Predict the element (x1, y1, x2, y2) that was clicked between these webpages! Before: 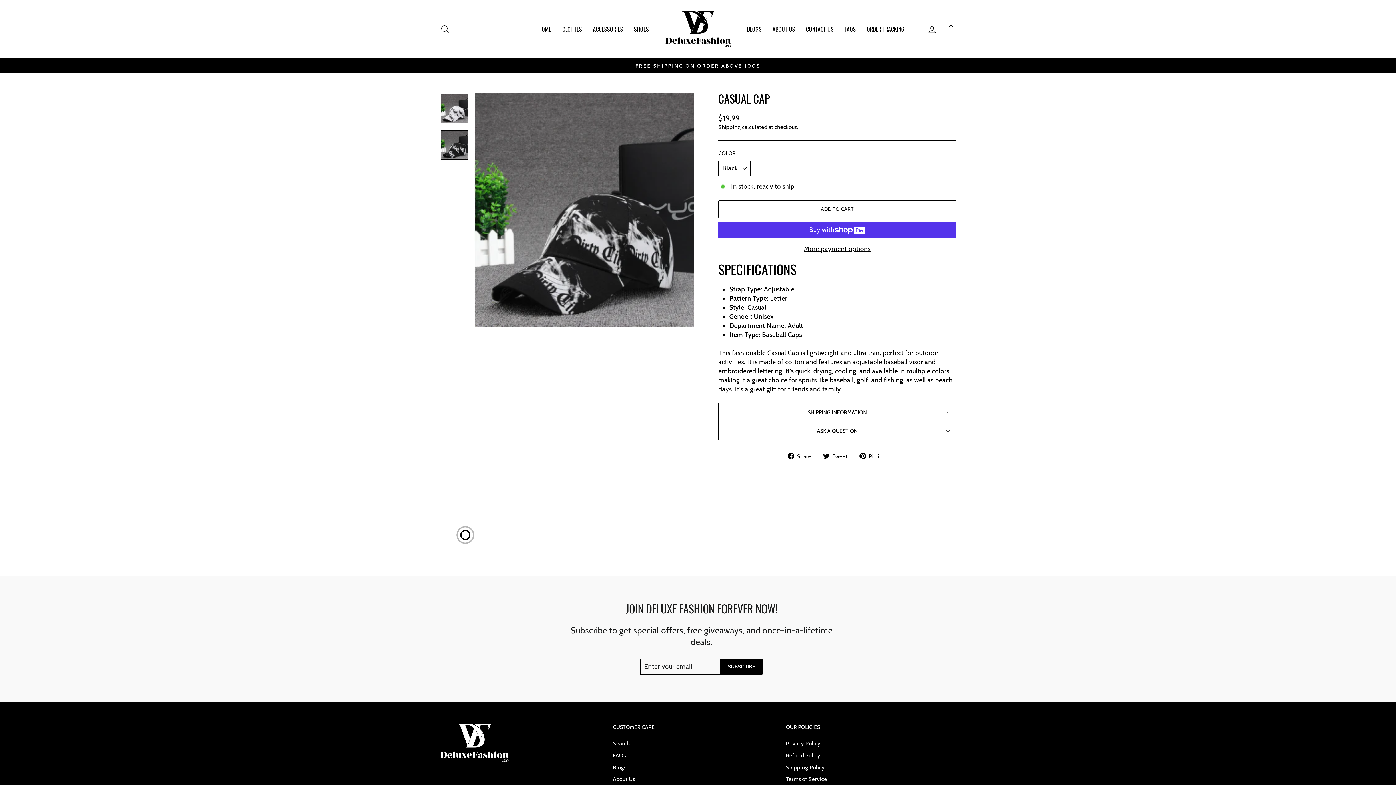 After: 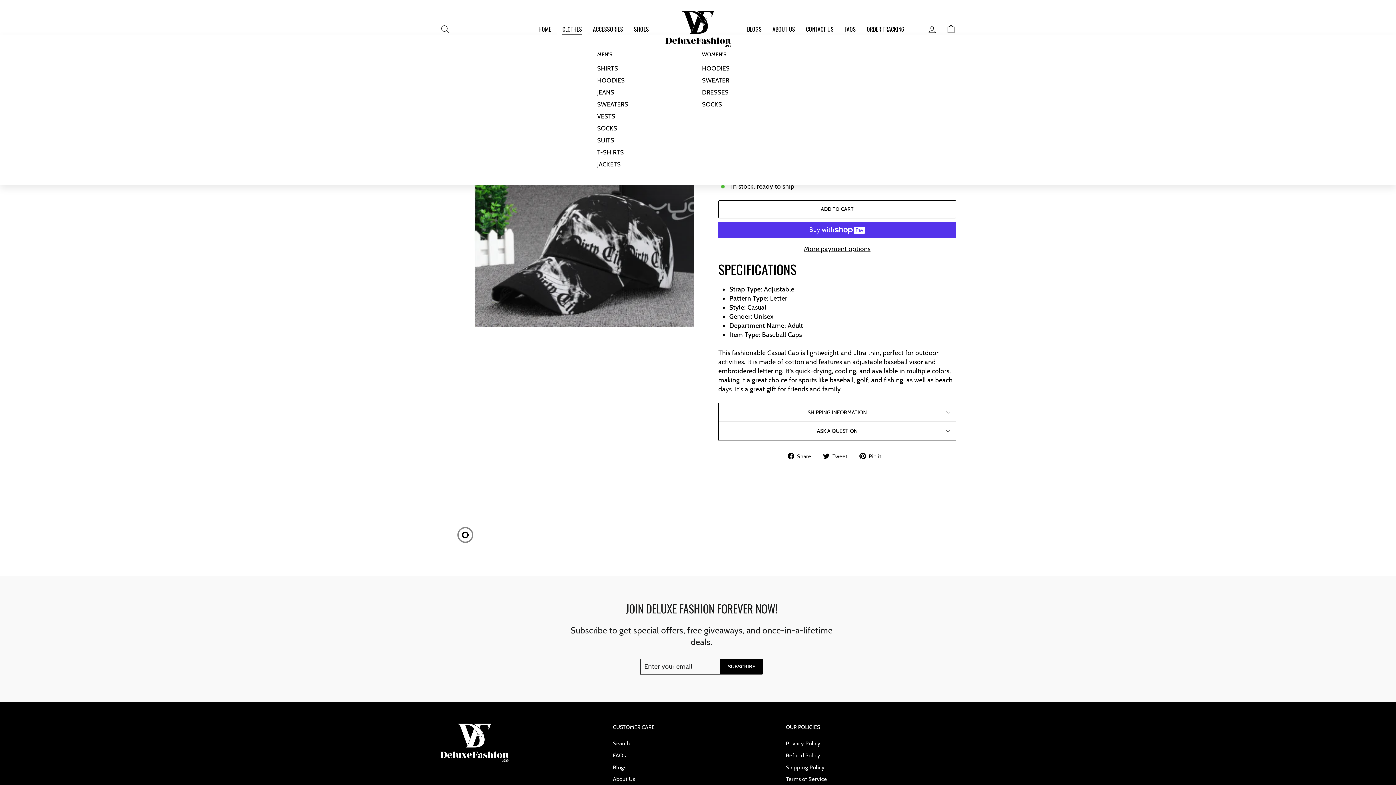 Action: label: CLOTHES bbox: (557, 23, 587, 34)